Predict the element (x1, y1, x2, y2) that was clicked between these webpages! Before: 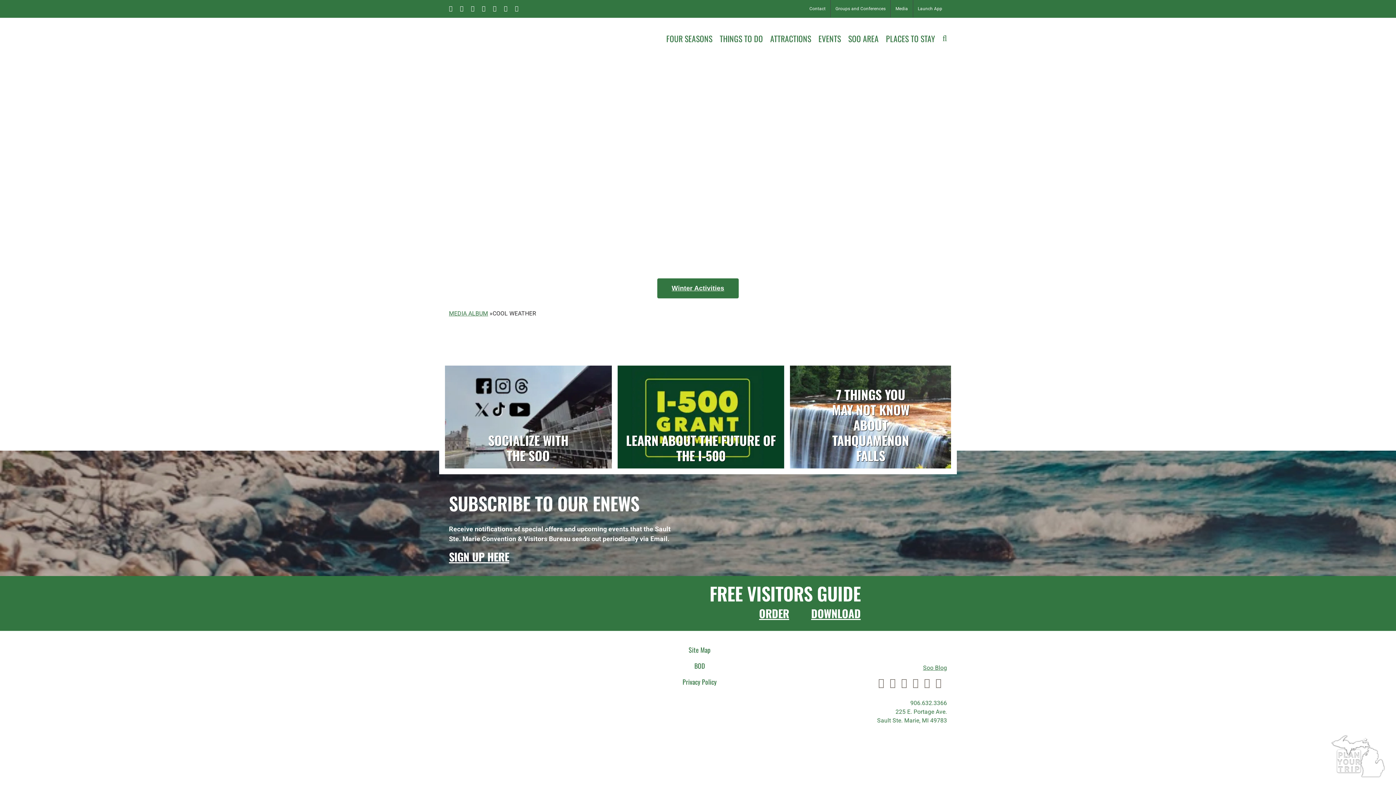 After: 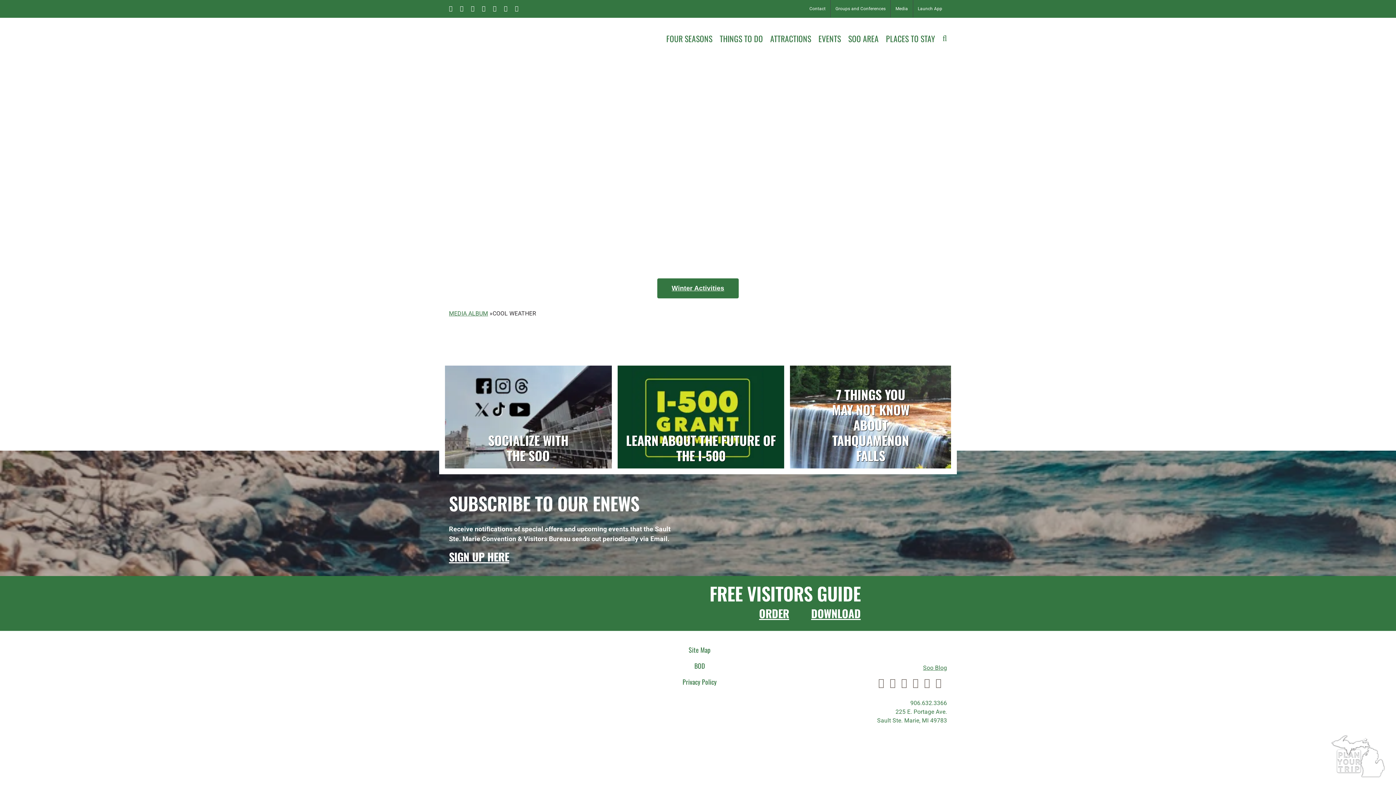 Action: label: Pinterest bbox: (493, 5, 496, 11)